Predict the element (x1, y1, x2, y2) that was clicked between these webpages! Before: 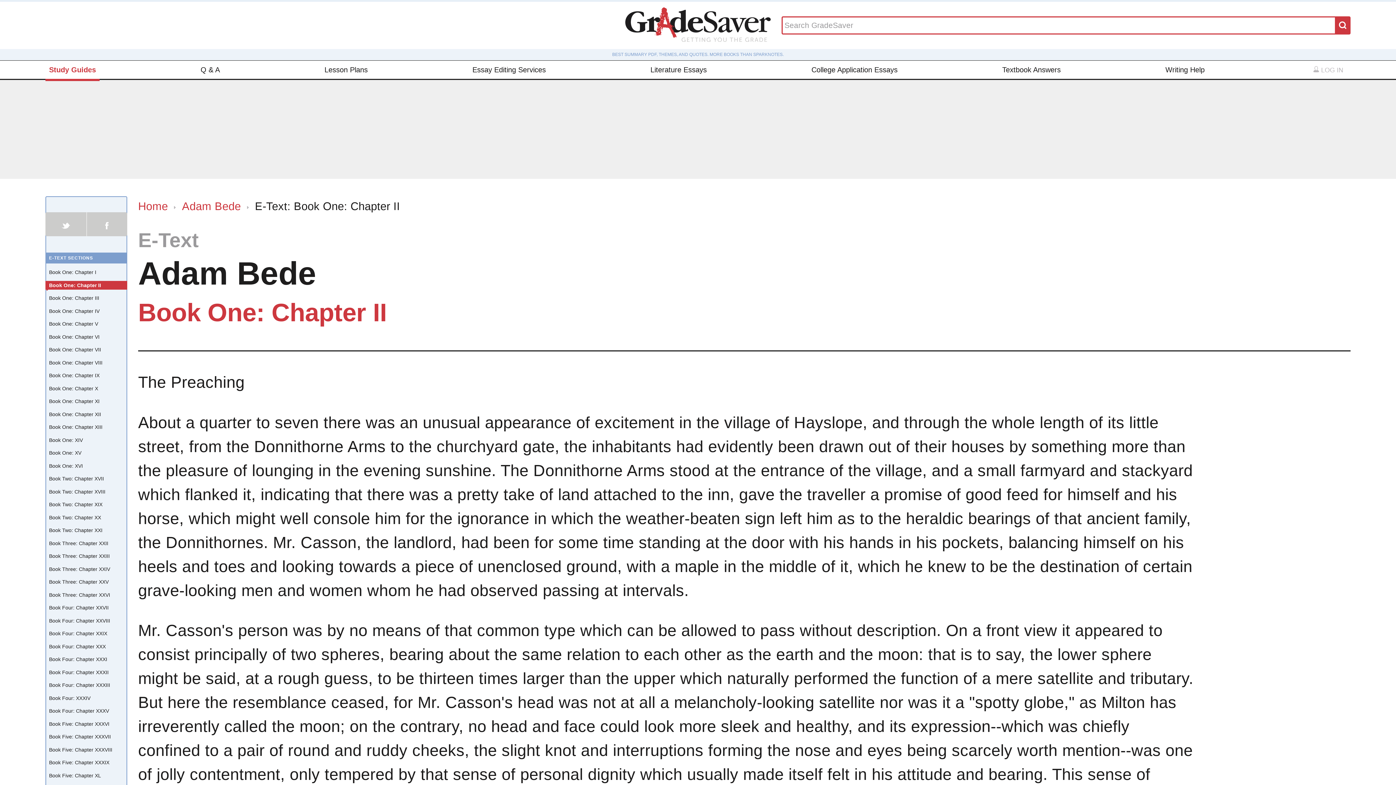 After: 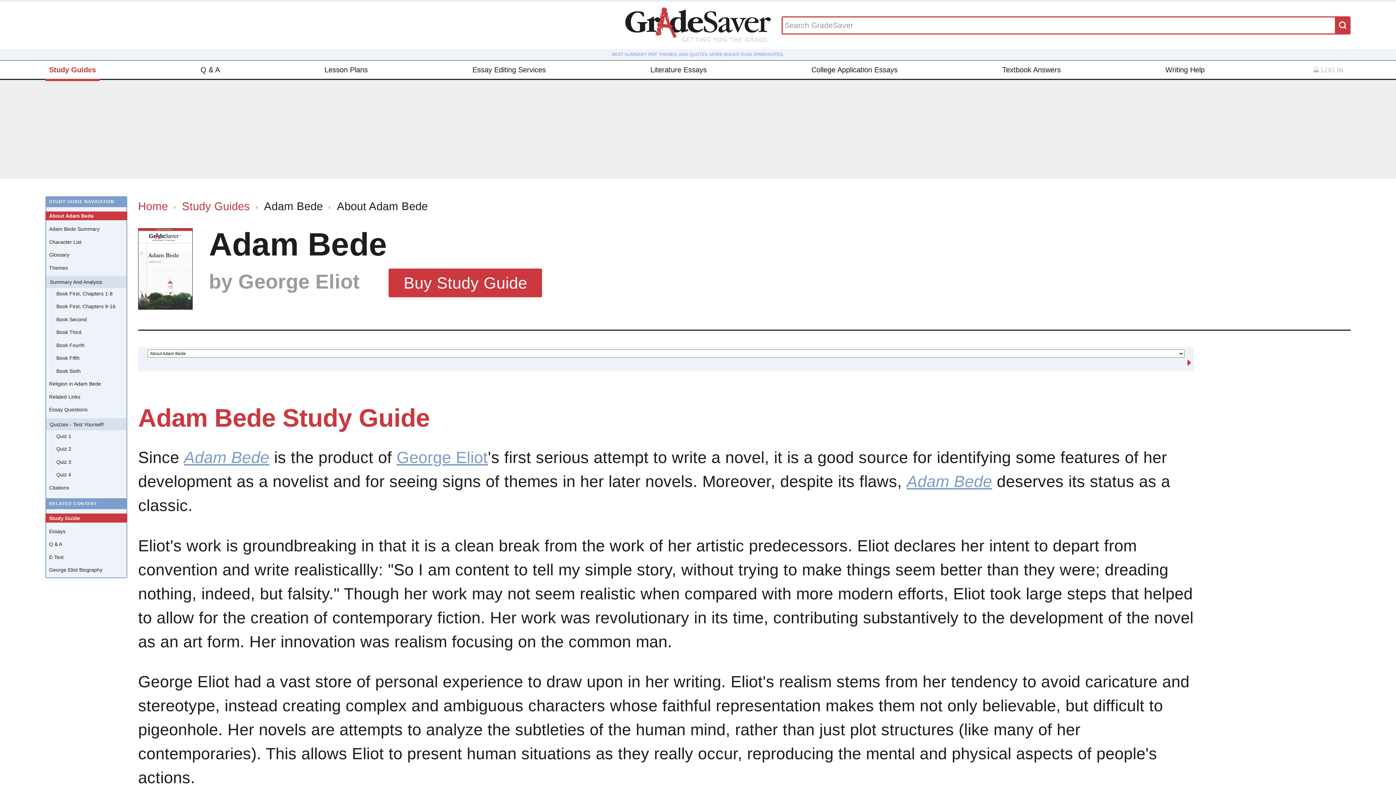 Action: label: Adam Bede bbox: (182, 199, 240, 212)